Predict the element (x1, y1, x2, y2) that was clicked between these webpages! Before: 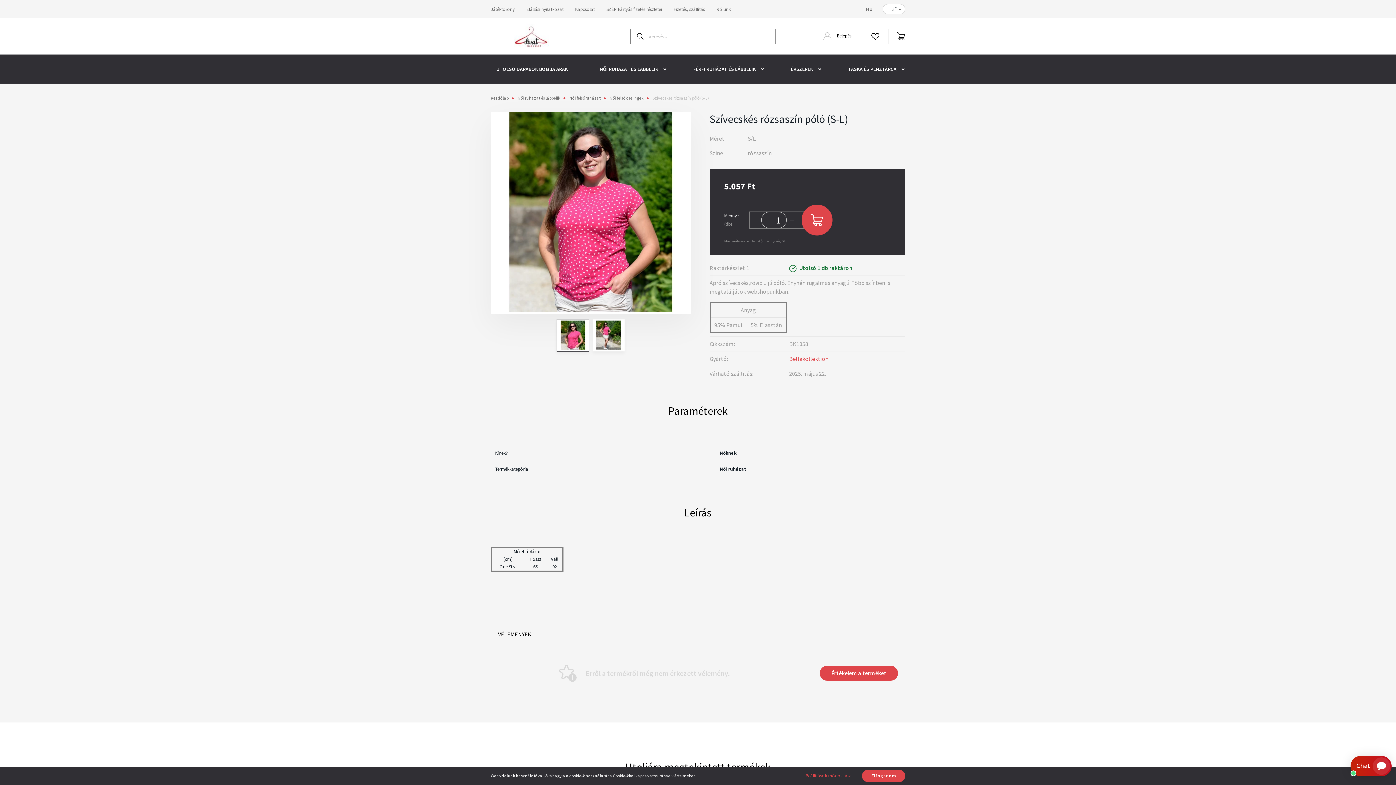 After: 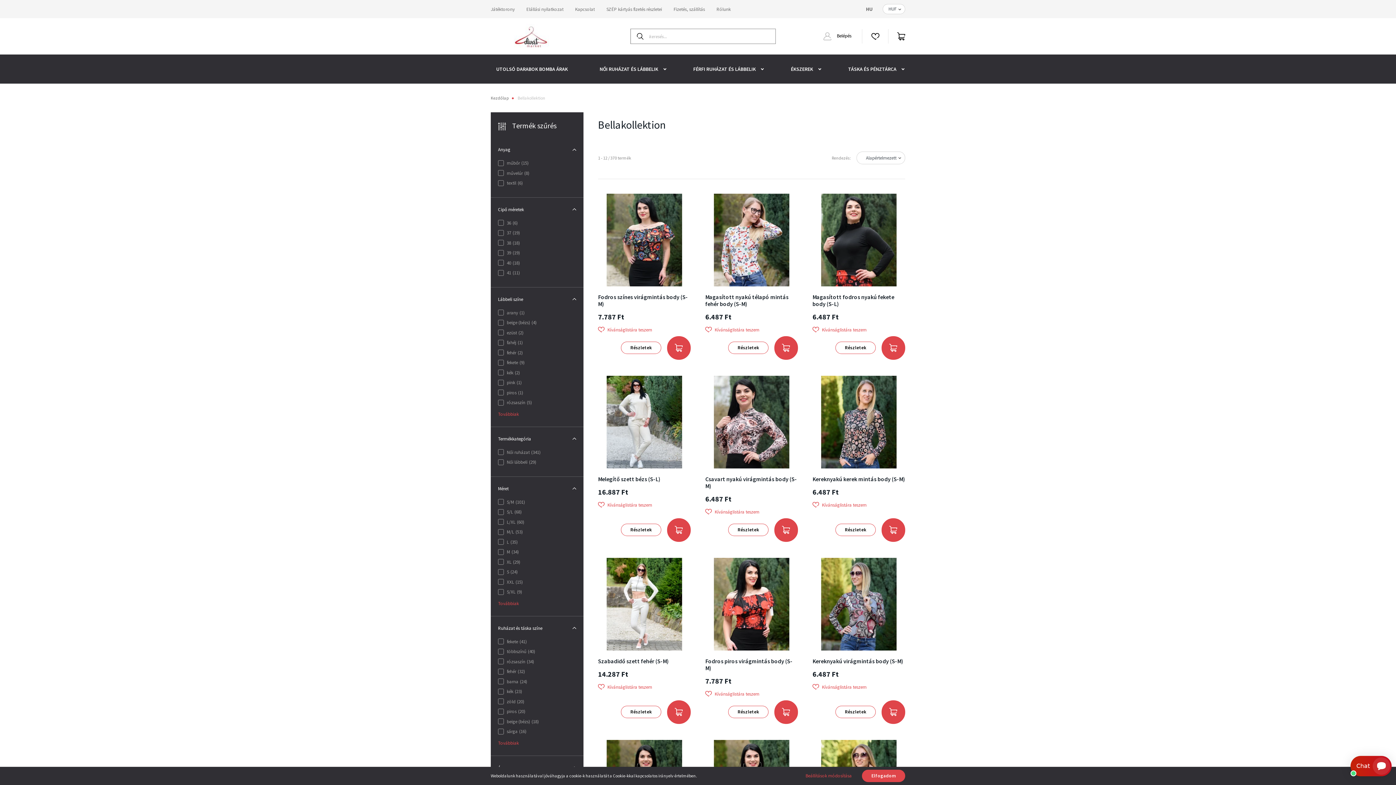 Action: label: Bellakollektion bbox: (789, 355, 828, 362)